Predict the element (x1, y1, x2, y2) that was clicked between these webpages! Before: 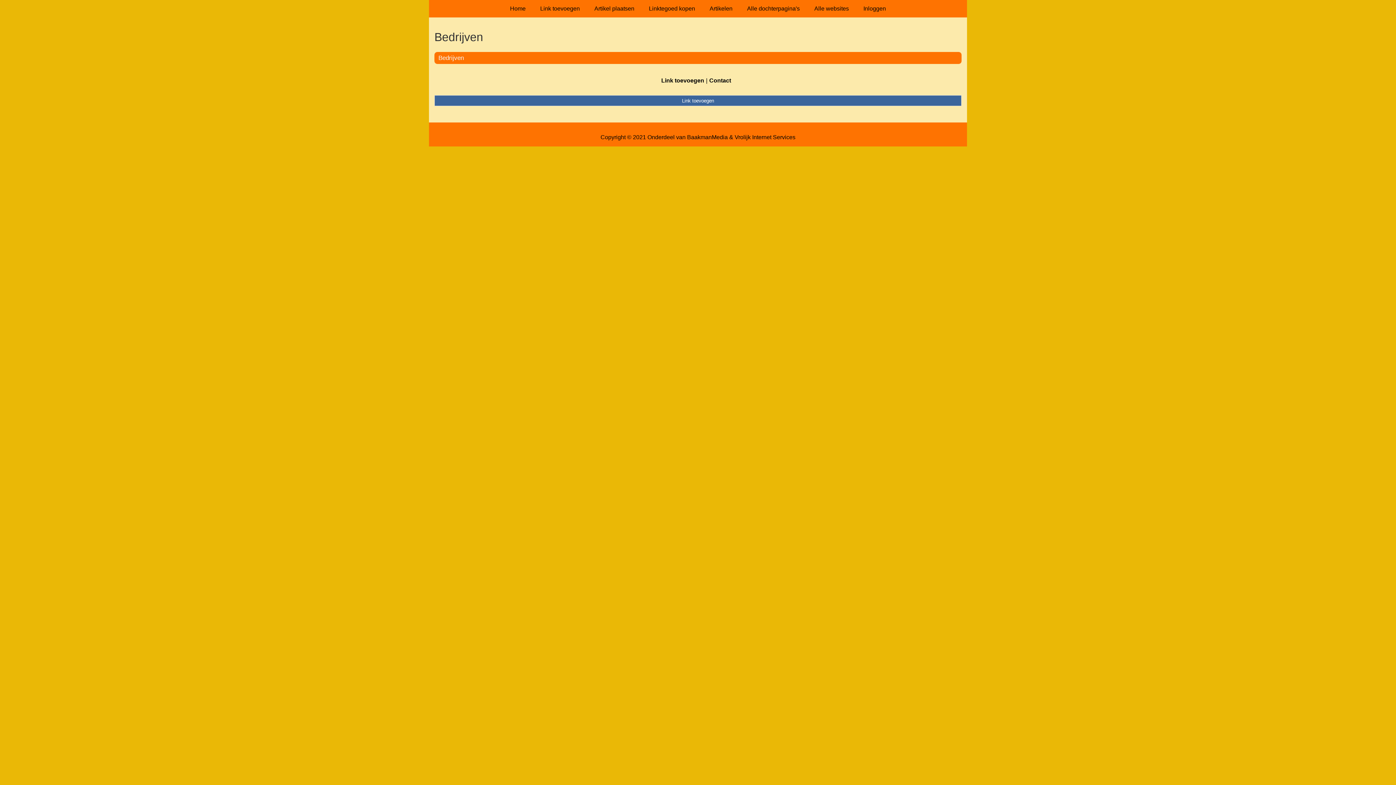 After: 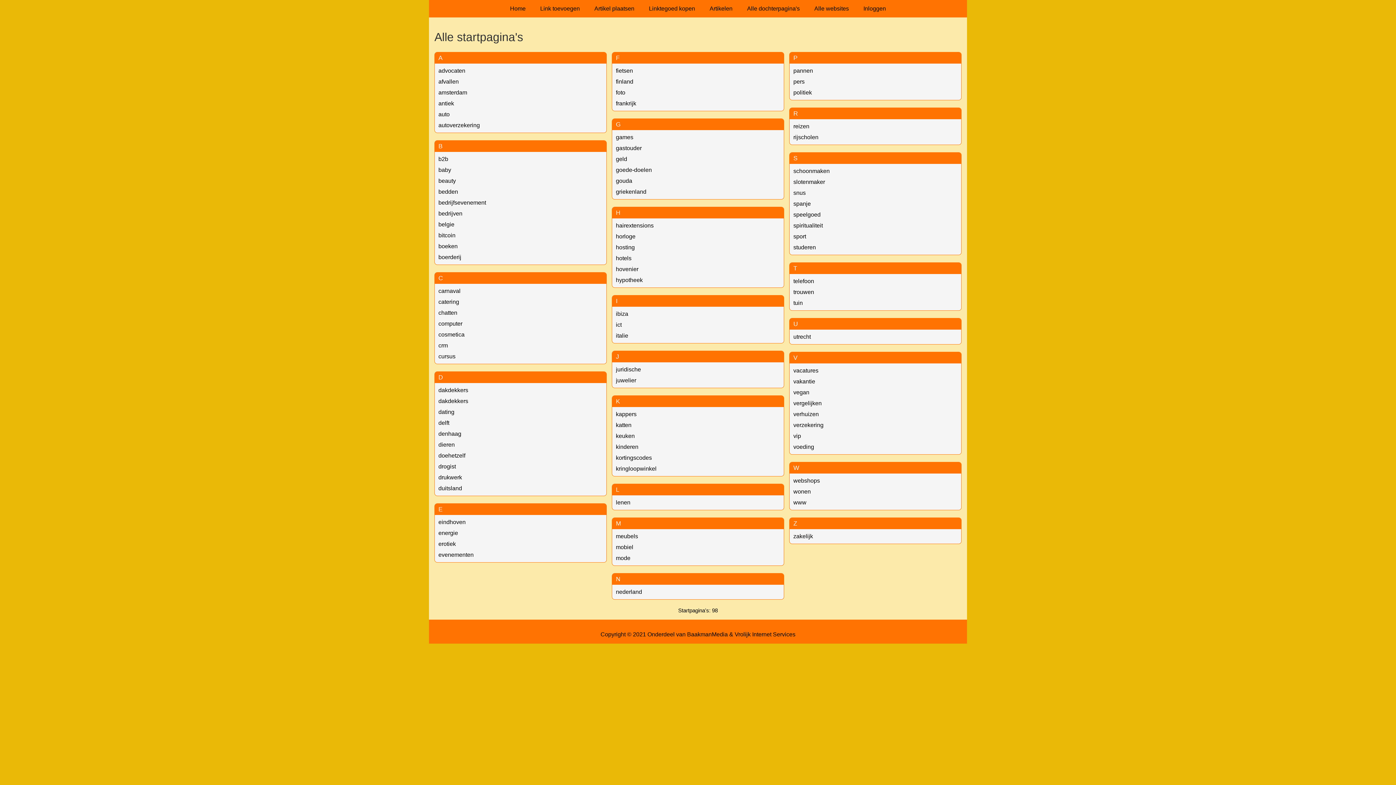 Action: bbox: (740, 0, 807, 17) label: Alle dochterpagina's